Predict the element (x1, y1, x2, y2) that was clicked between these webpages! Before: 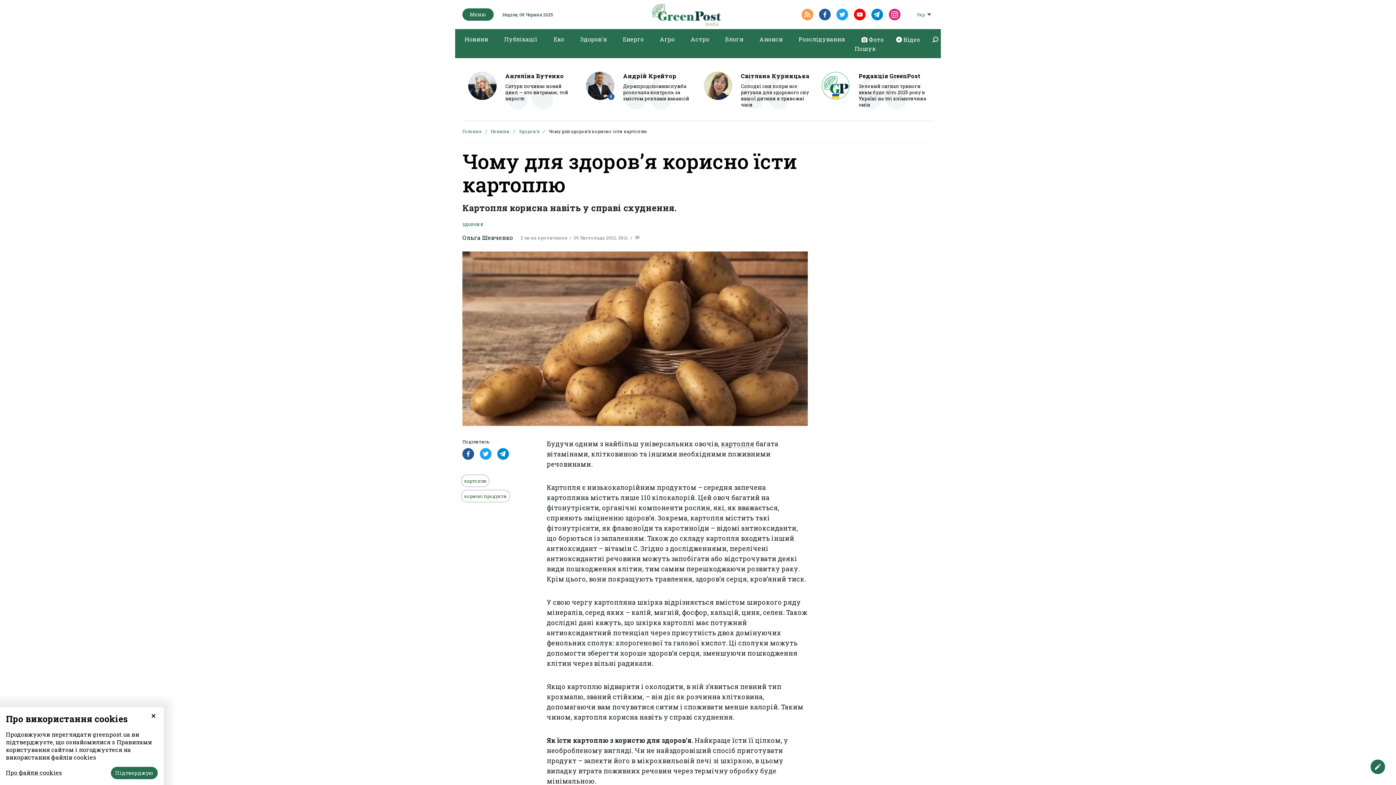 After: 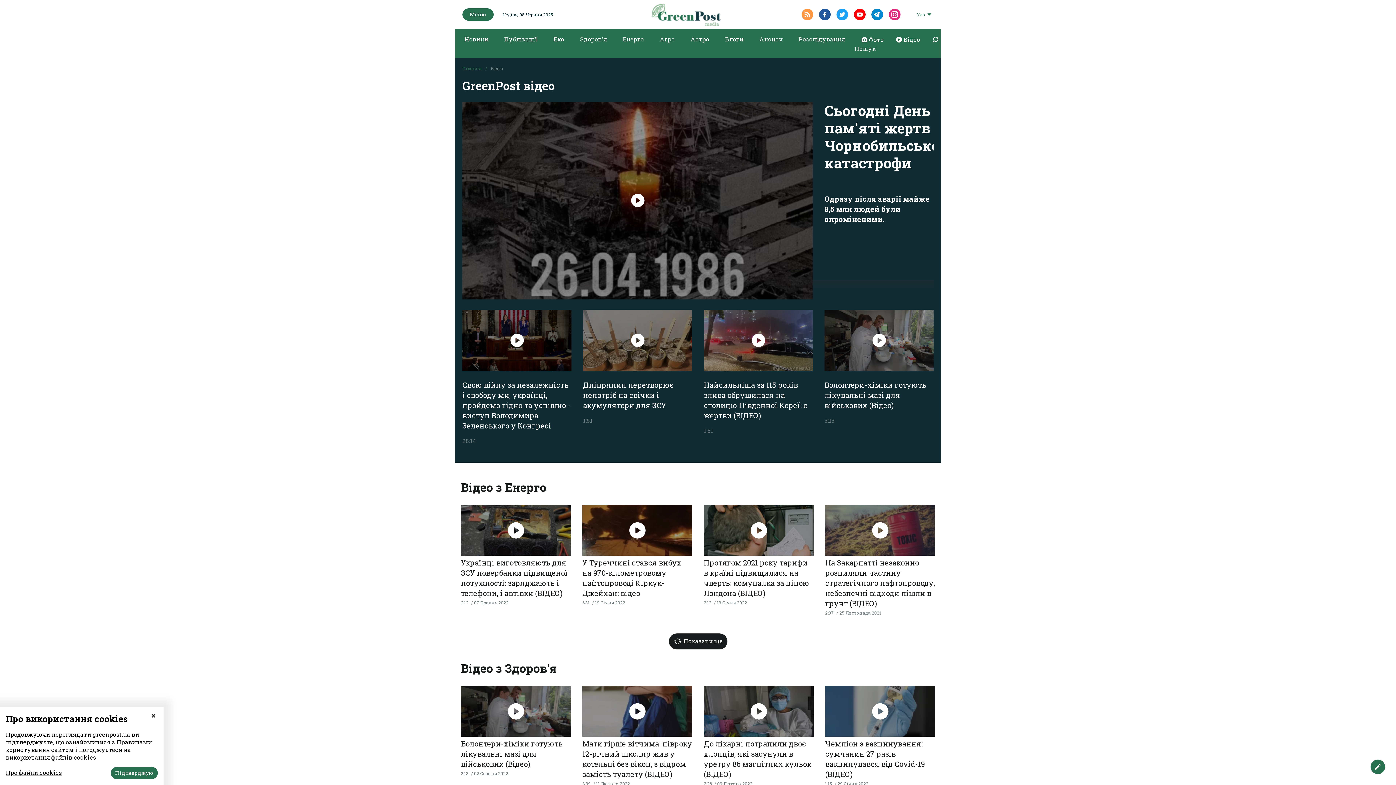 Action: bbox: (890, 33, 924, 45) label: Відео